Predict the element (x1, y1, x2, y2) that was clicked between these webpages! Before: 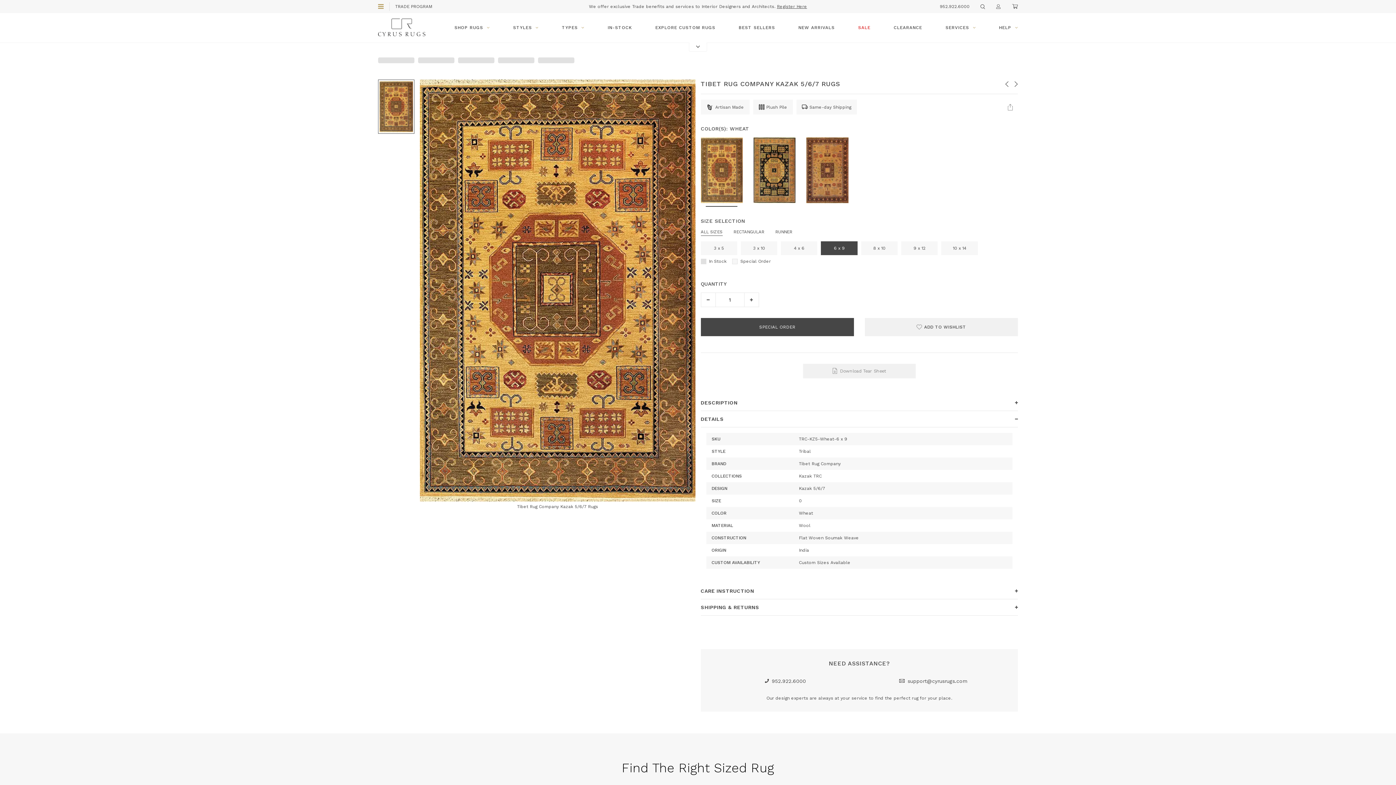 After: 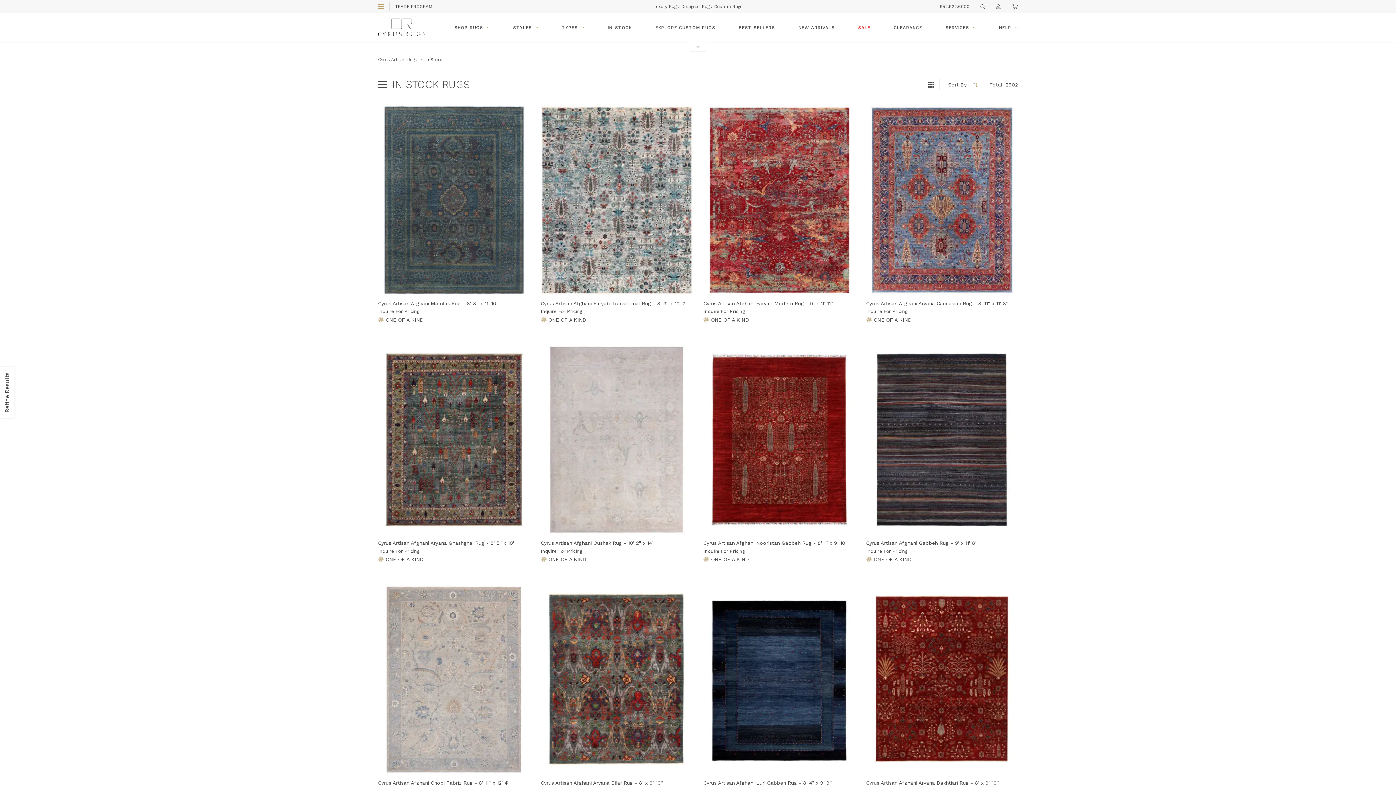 Action: label: IN-STOCK bbox: (607, 13, 632, 42)